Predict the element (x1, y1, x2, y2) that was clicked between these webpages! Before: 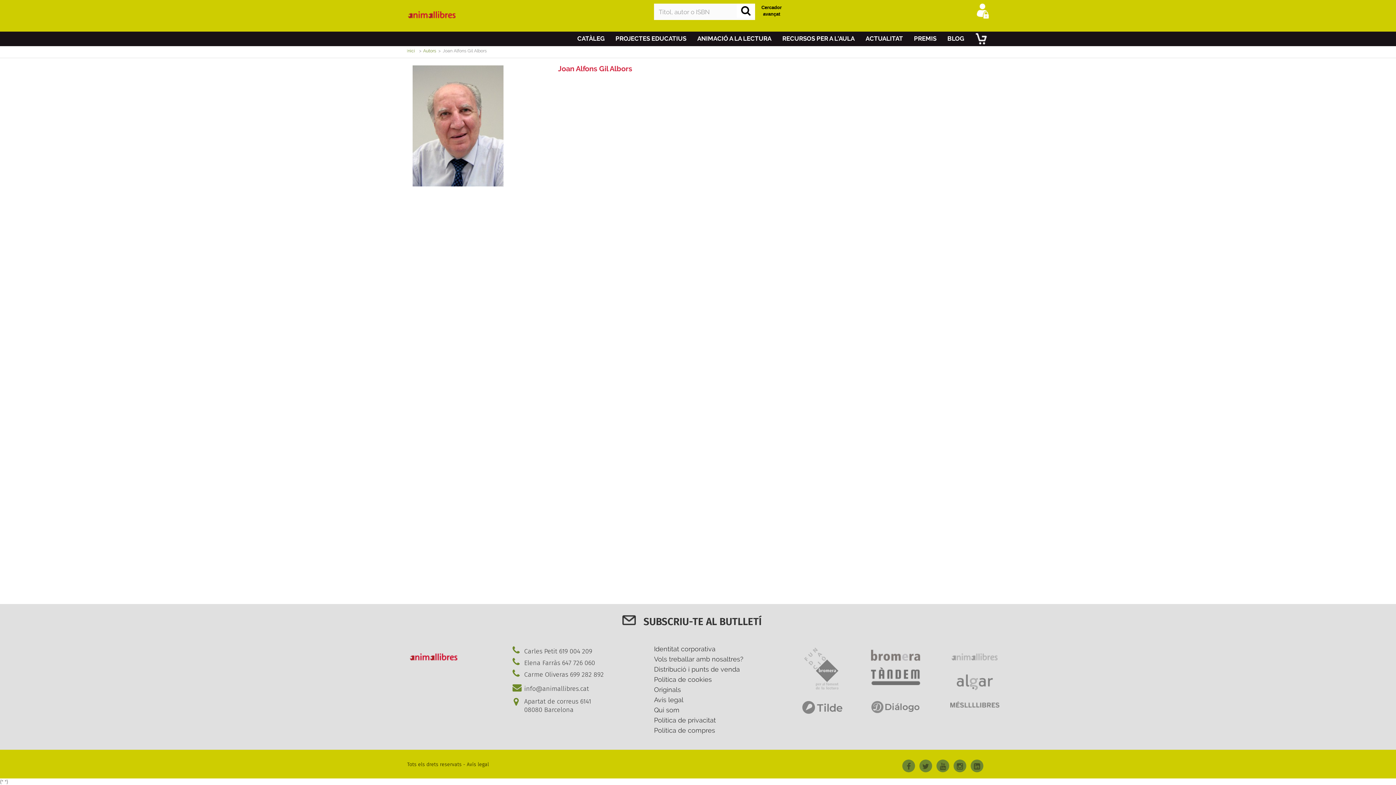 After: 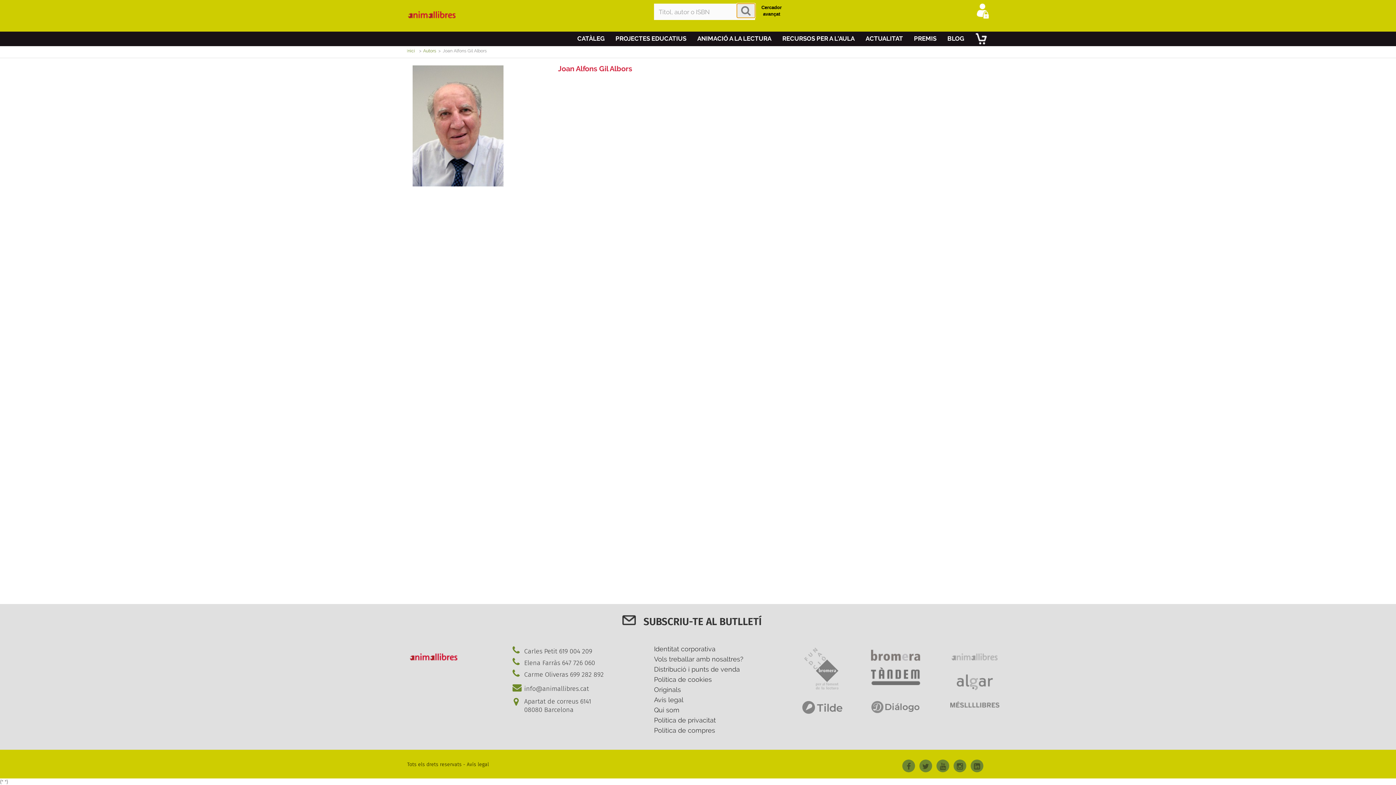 Action: bbox: (736, 3, 755, 17)